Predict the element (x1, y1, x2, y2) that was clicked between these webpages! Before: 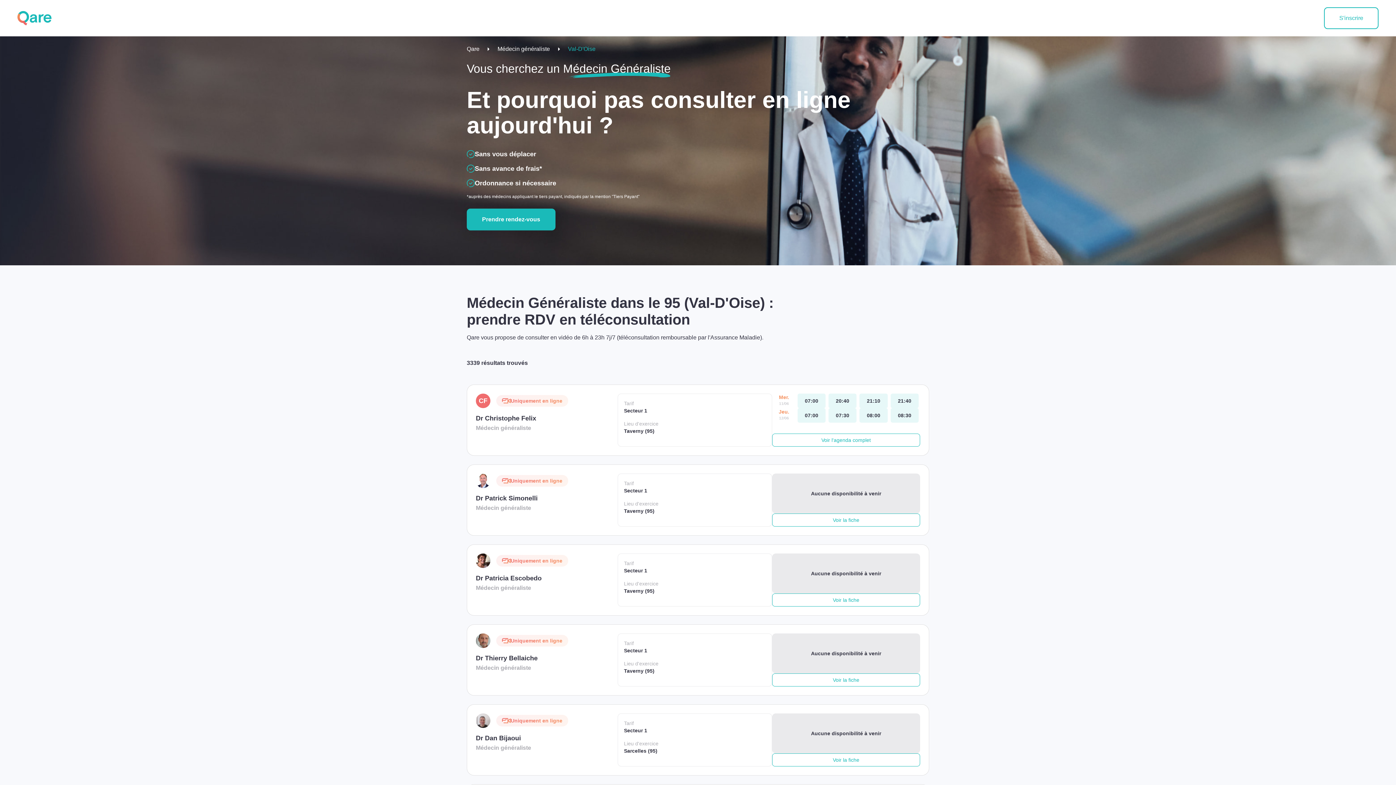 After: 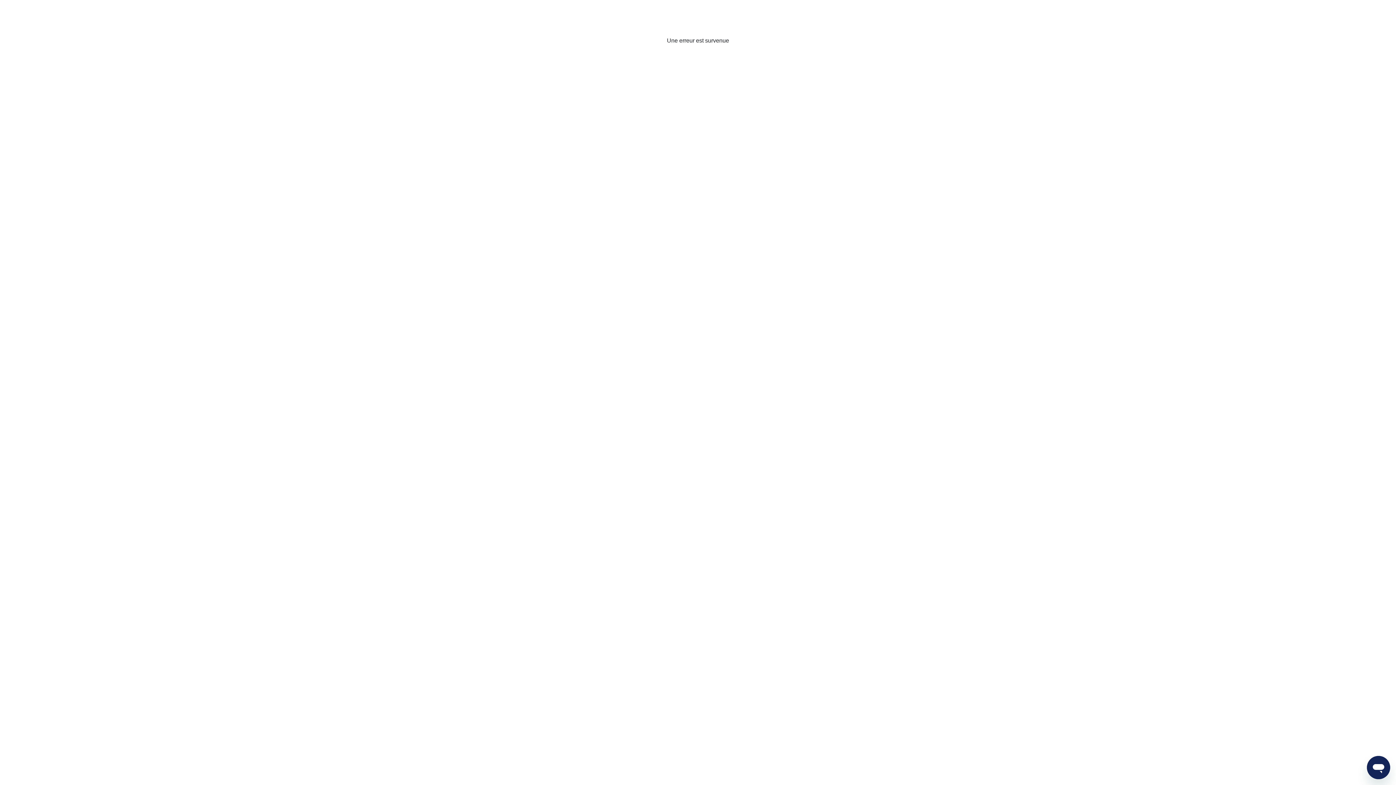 Action: label: Qare bbox: (466, 45, 486, 53)